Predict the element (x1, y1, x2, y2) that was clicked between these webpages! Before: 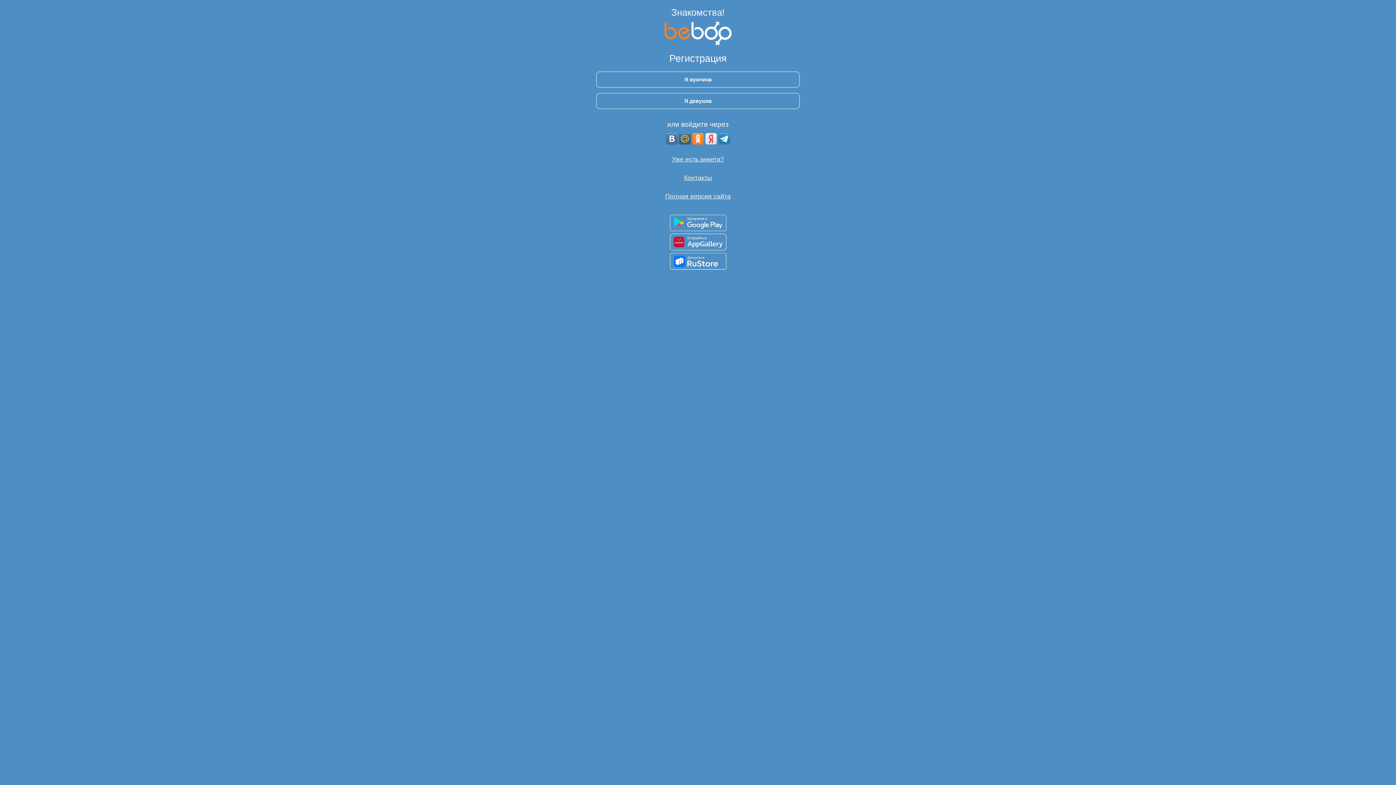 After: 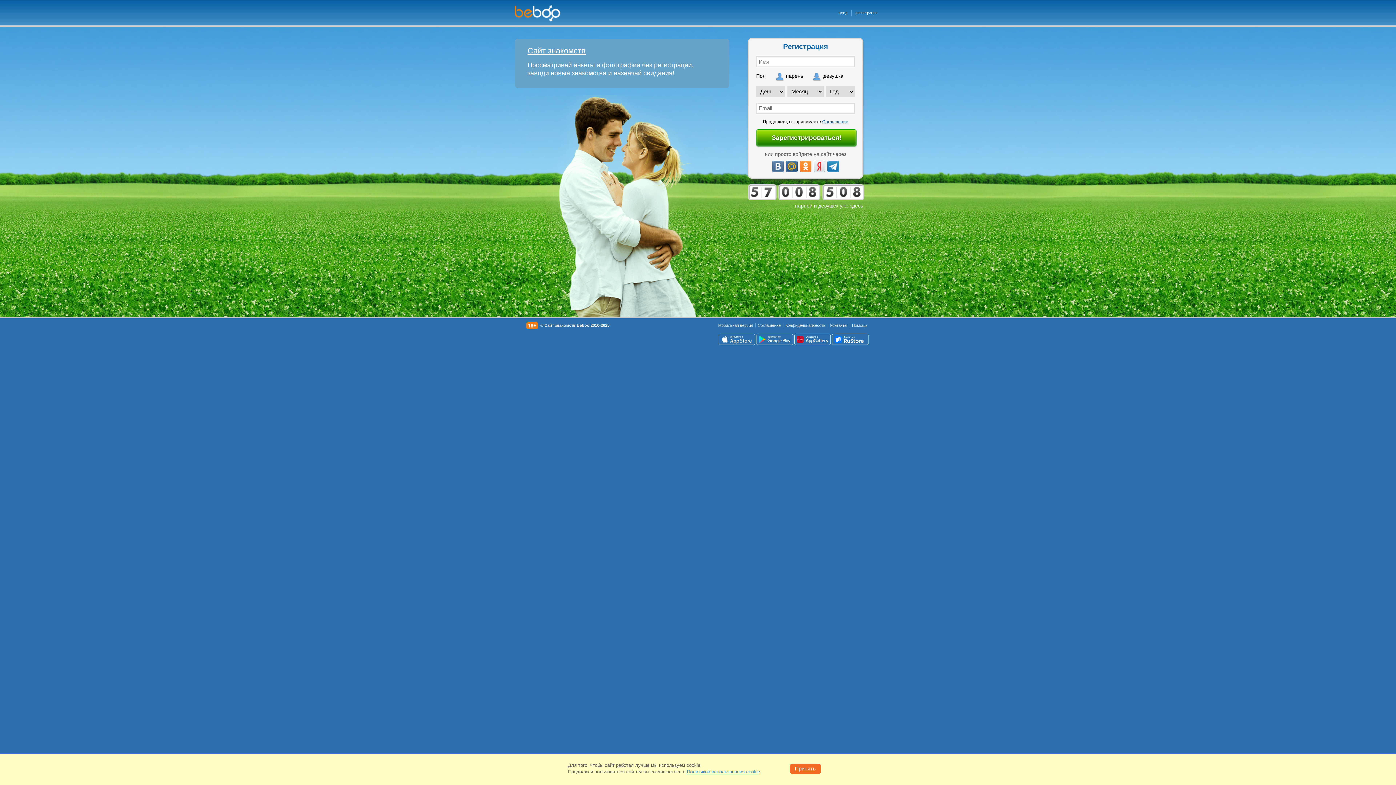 Action: label: Полная версия сайта bbox: (665, 192, 730, 200)